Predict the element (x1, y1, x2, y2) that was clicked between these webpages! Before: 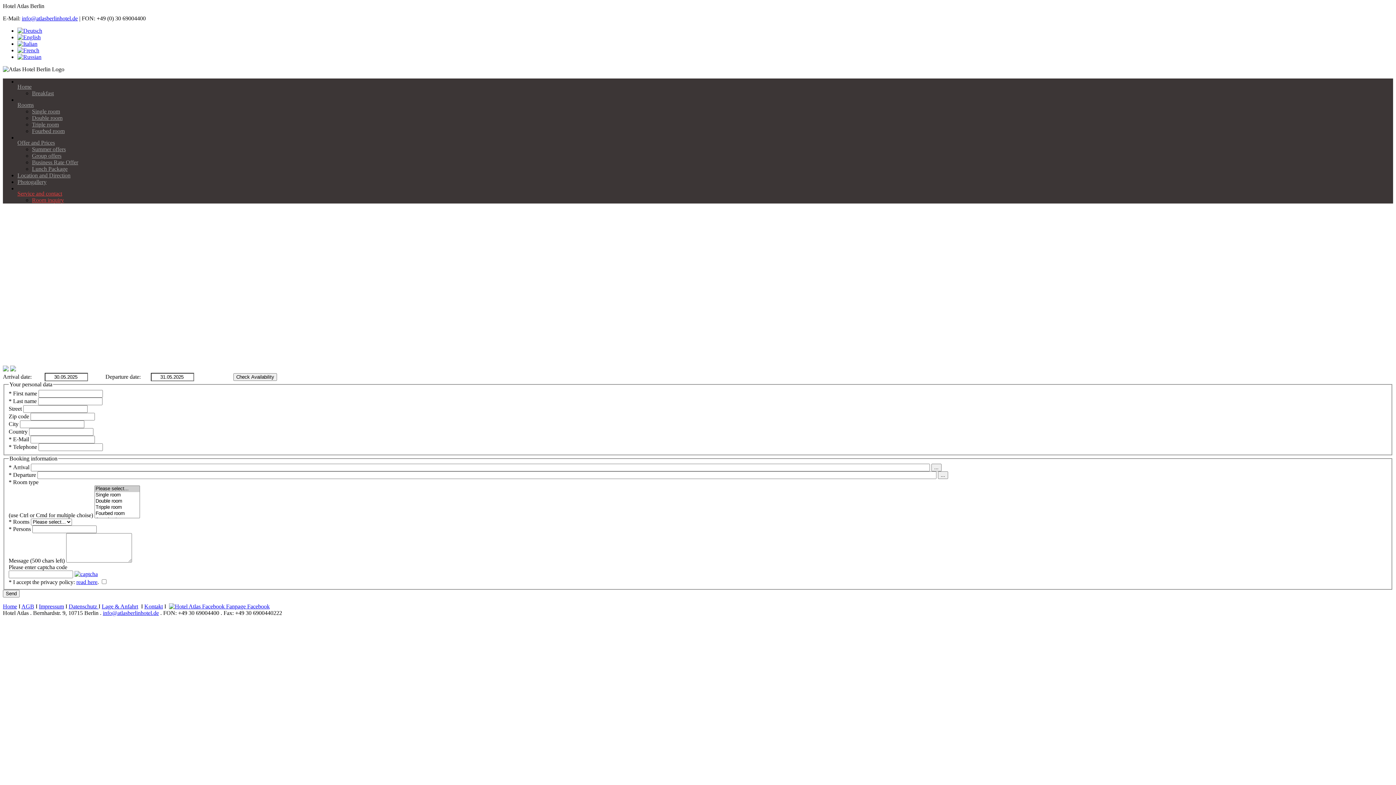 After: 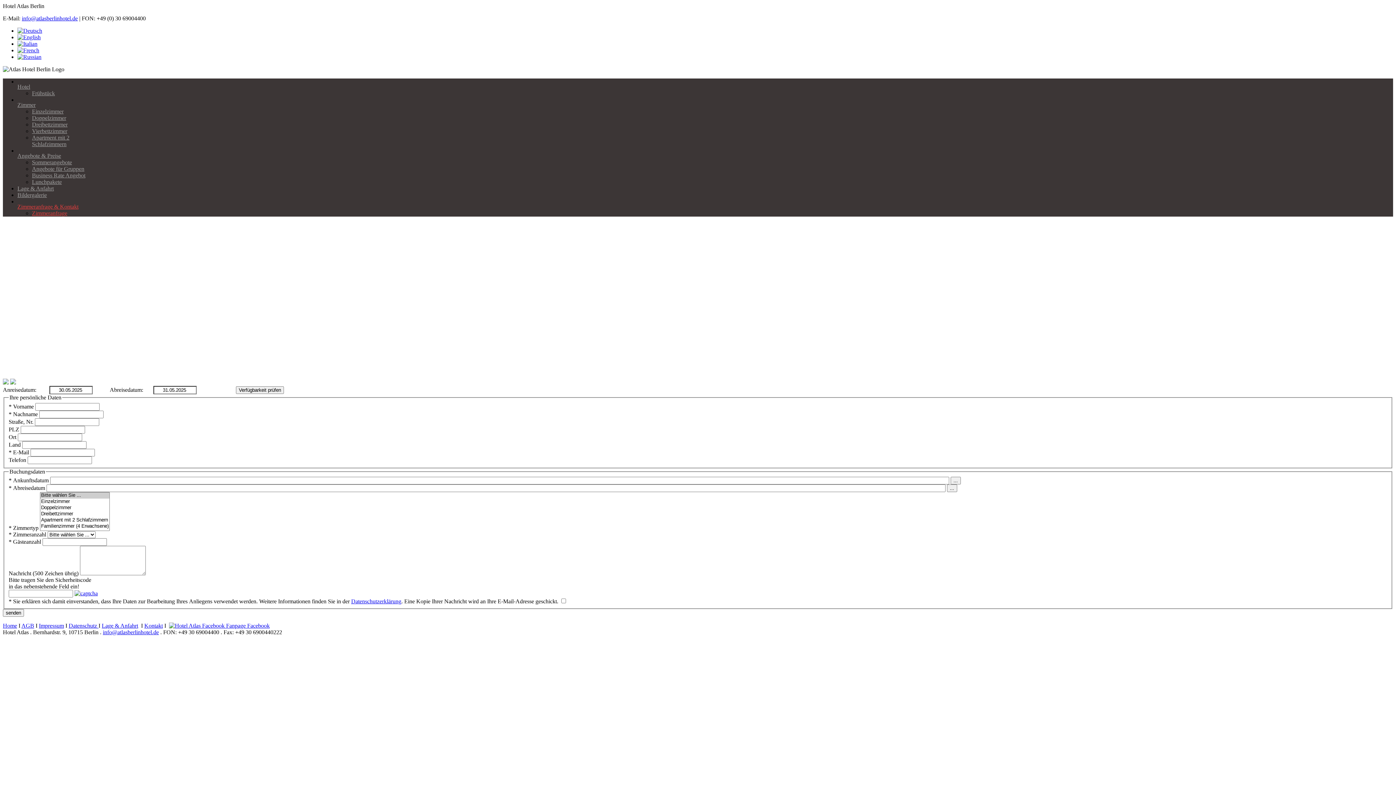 Action: bbox: (17, 27, 42, 33)